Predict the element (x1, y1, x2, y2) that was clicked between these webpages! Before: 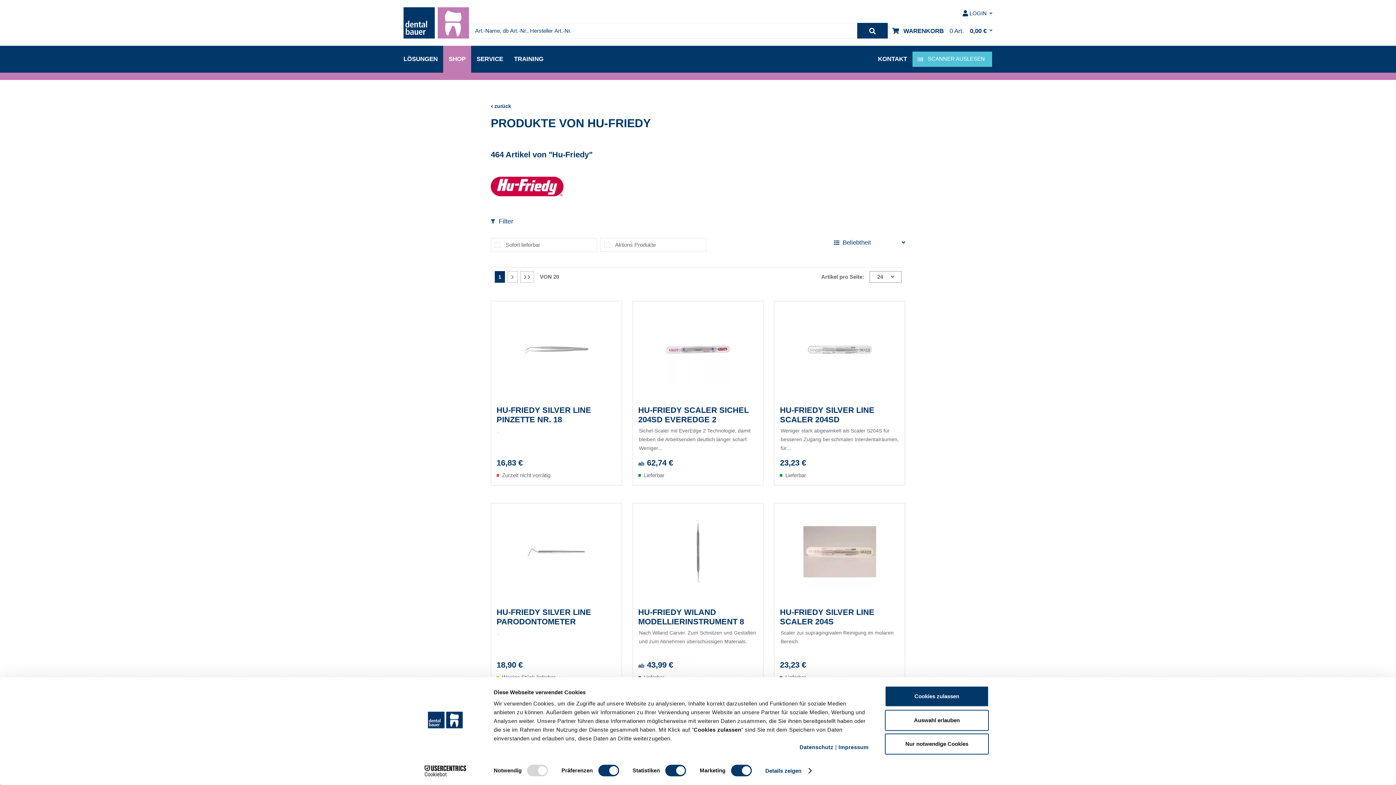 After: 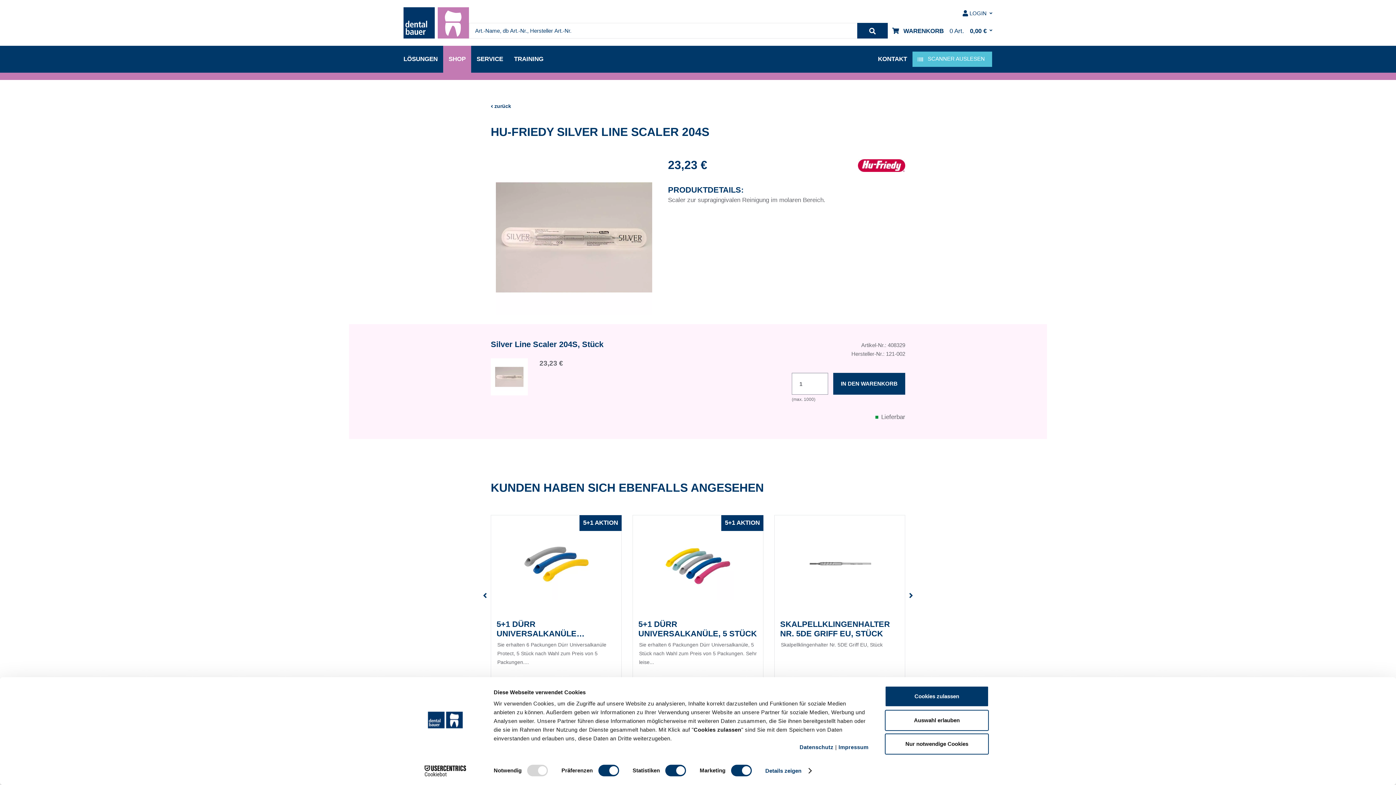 Action: bbox: (774, 503, 905, 600)